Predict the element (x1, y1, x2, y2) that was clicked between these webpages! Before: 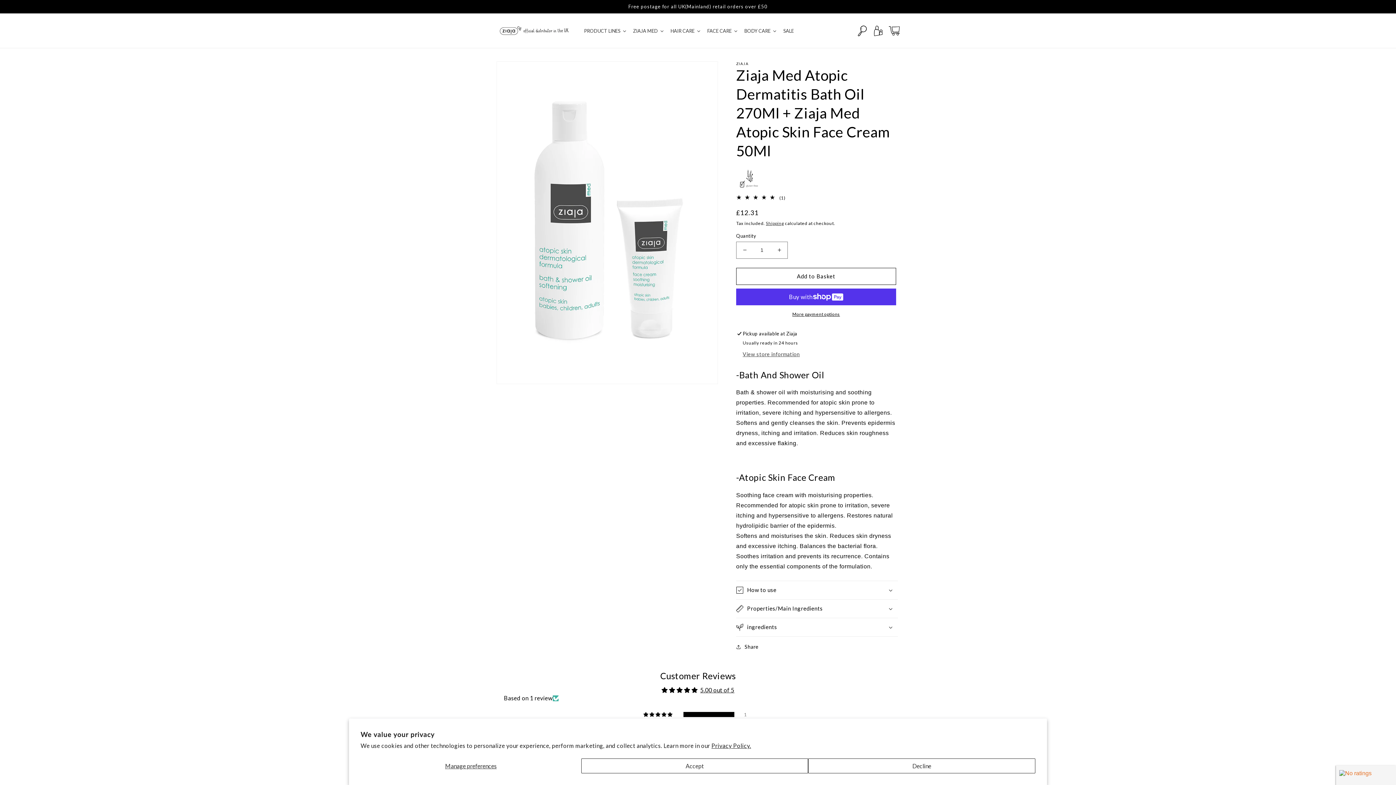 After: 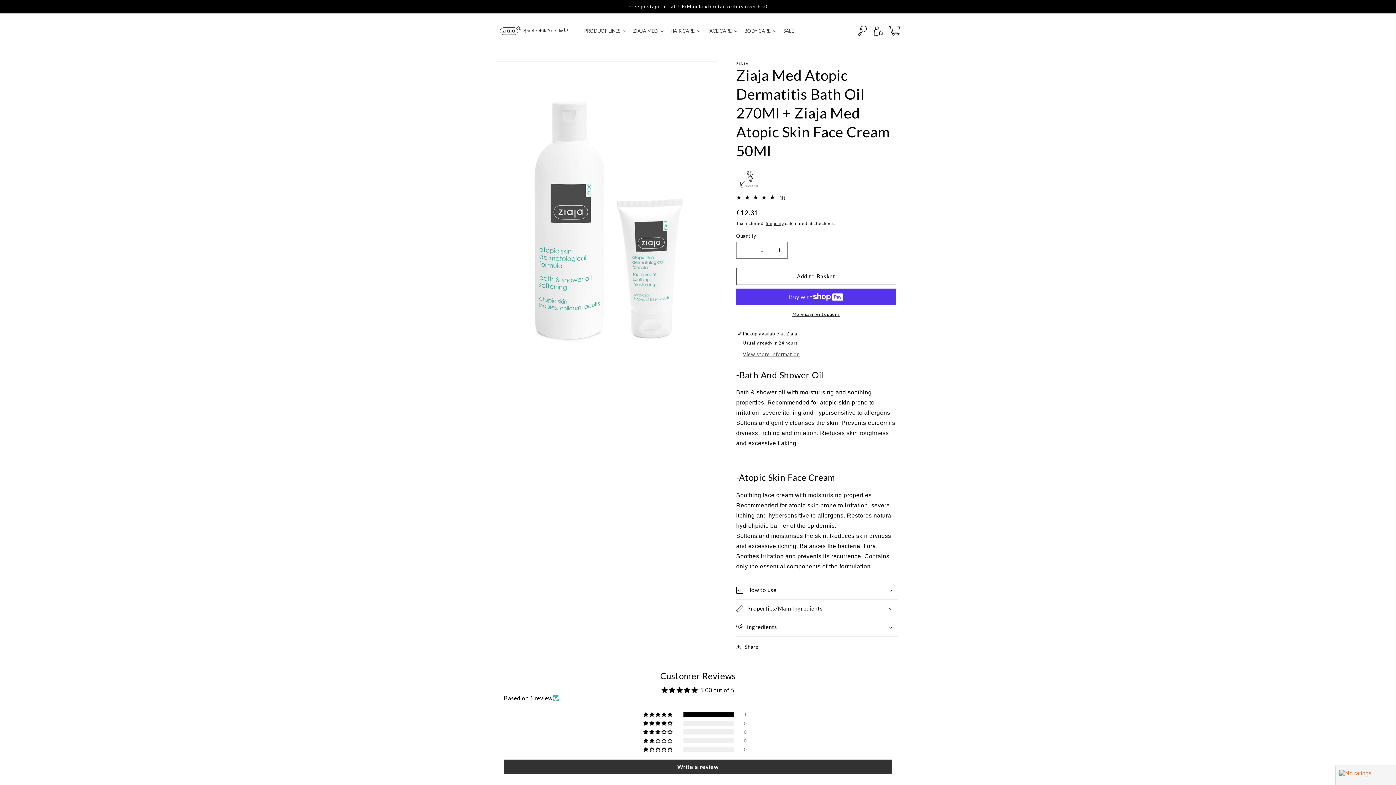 Action: bbox: (581, 758, 808, 773) label: Accept